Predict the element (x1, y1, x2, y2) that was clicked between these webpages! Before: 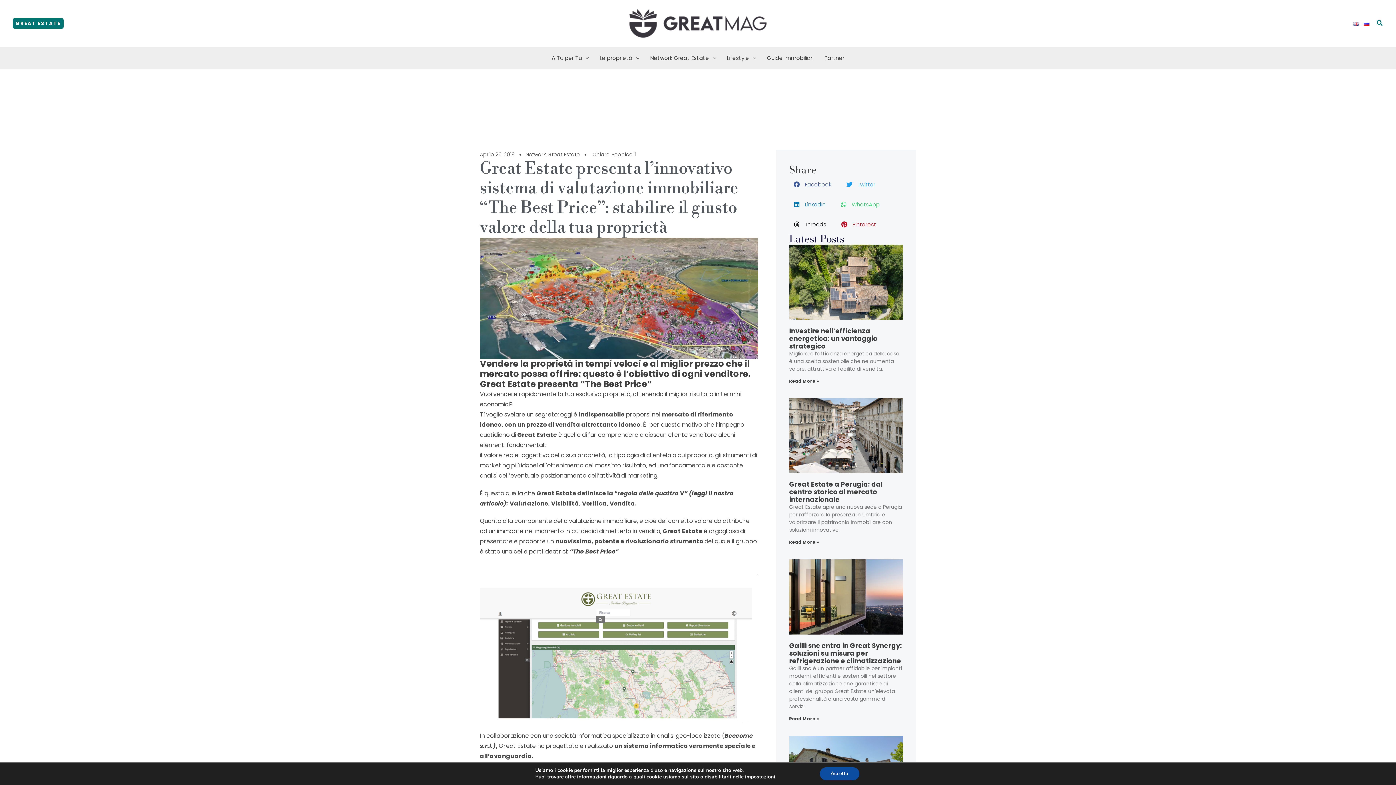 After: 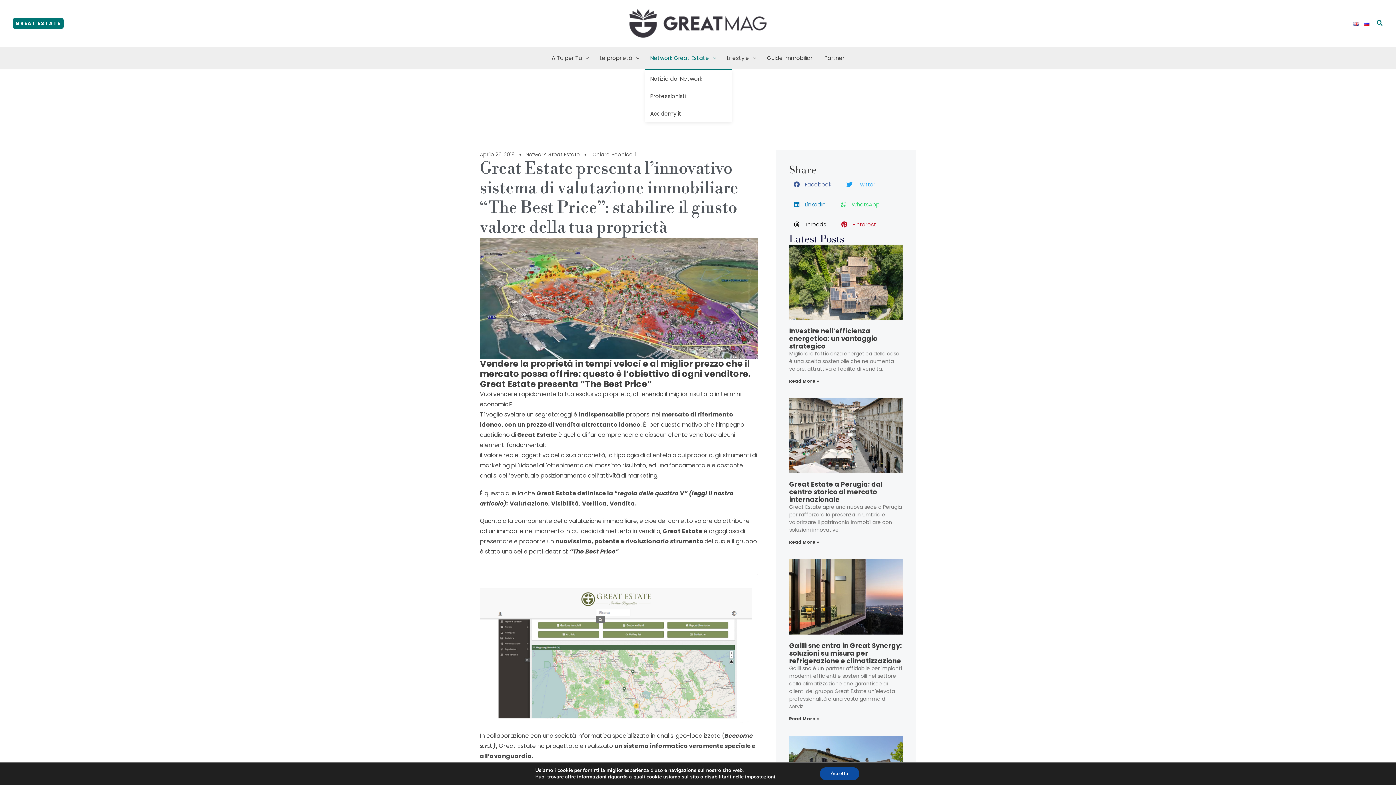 Action: label: Network Great Estate bbox: (644, 47, 721, 69)